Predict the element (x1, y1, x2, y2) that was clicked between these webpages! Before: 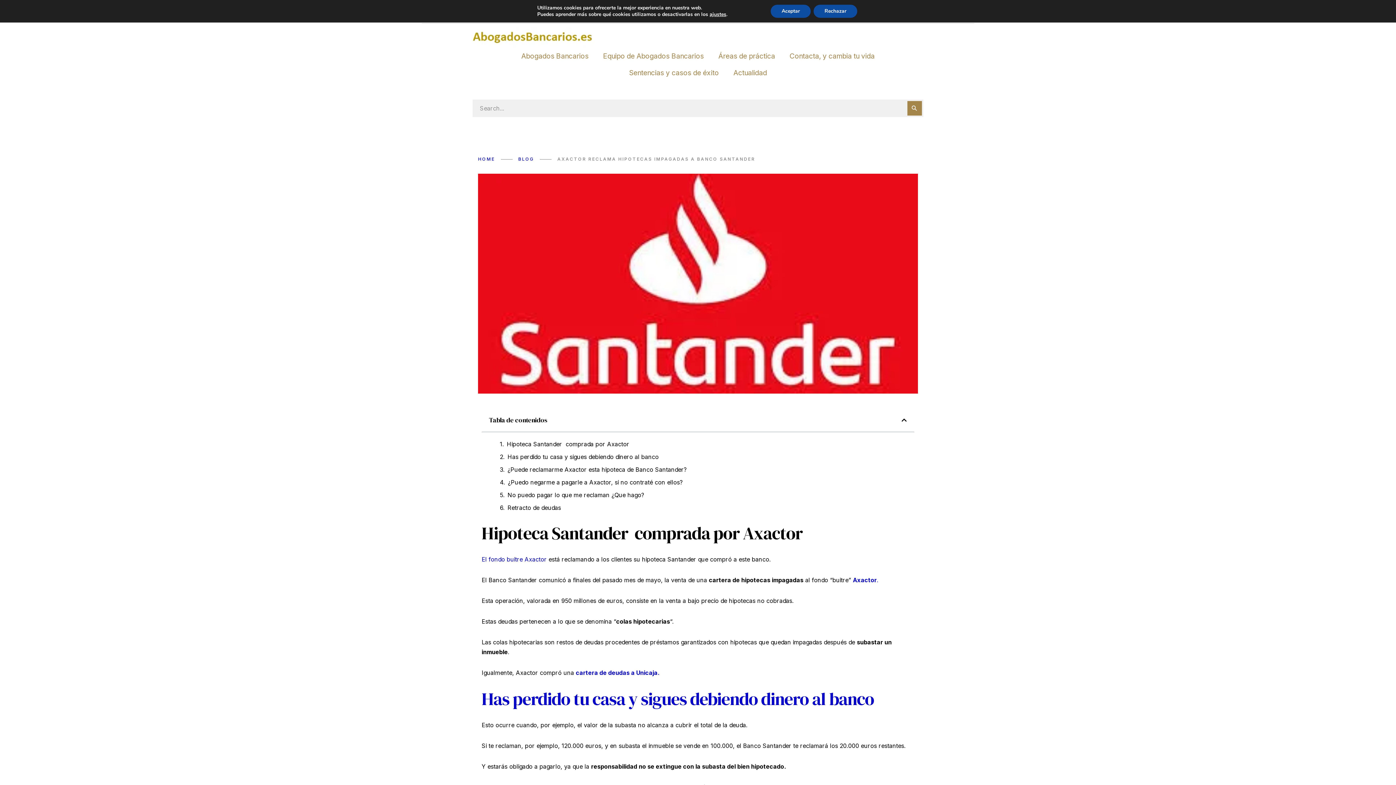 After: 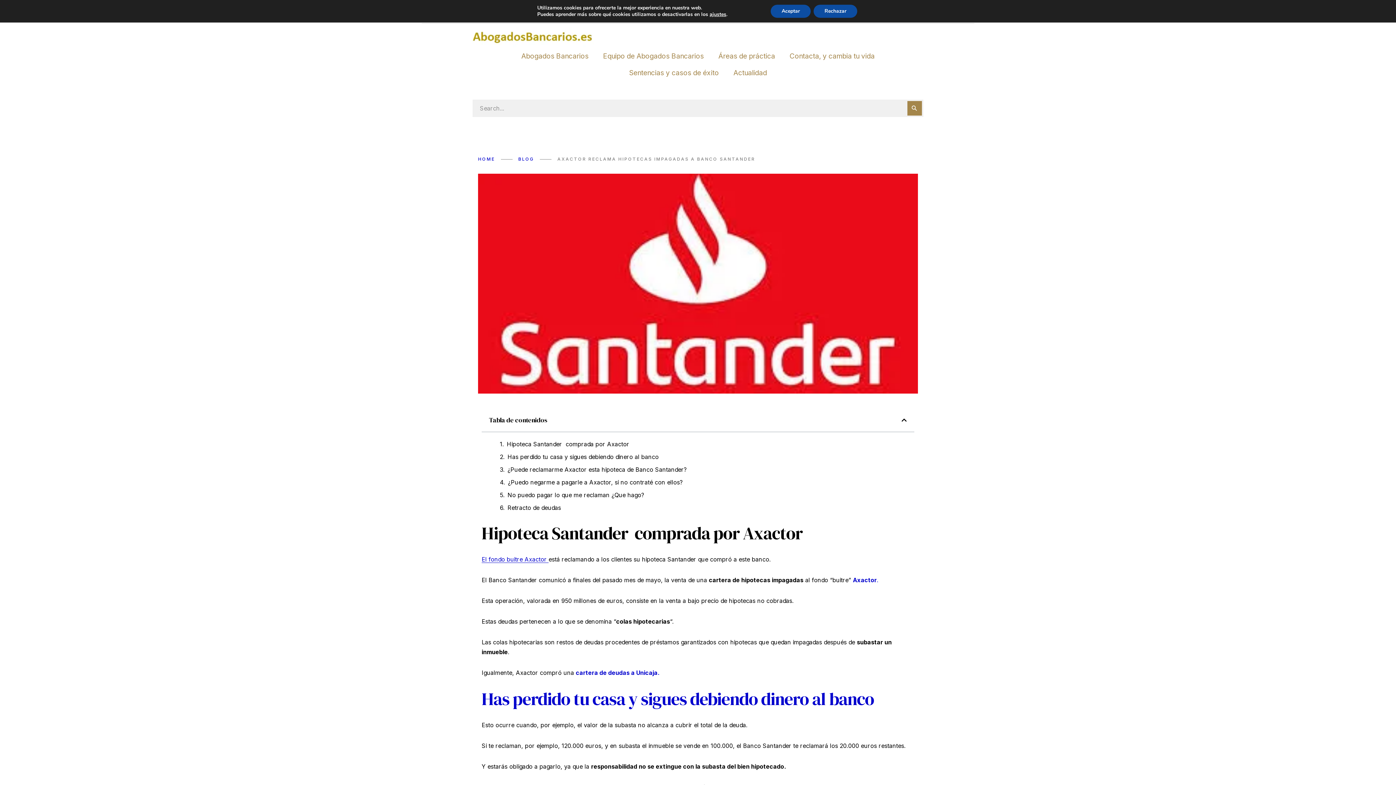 Action: bbox: (481, 556, 548, 563) label: El fondo buitre Axactor 